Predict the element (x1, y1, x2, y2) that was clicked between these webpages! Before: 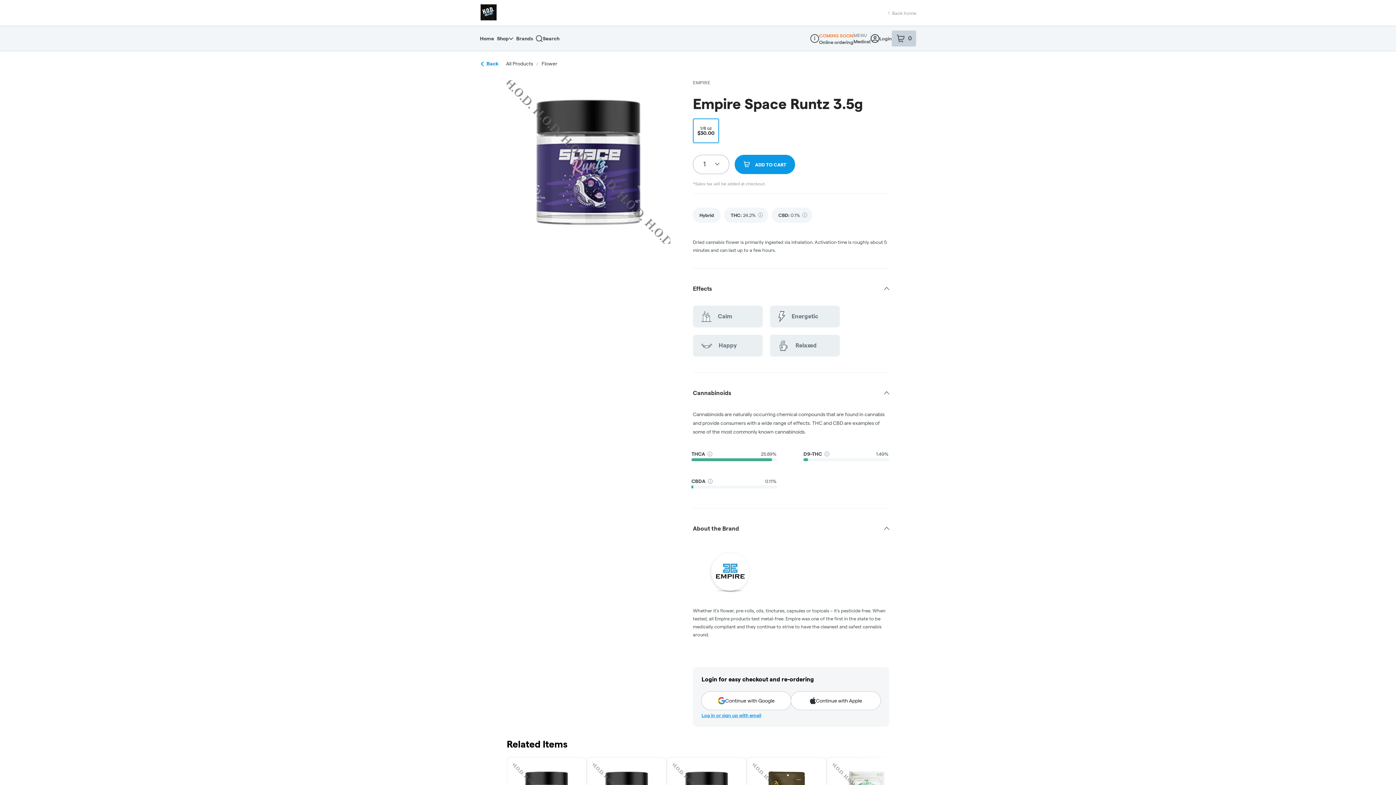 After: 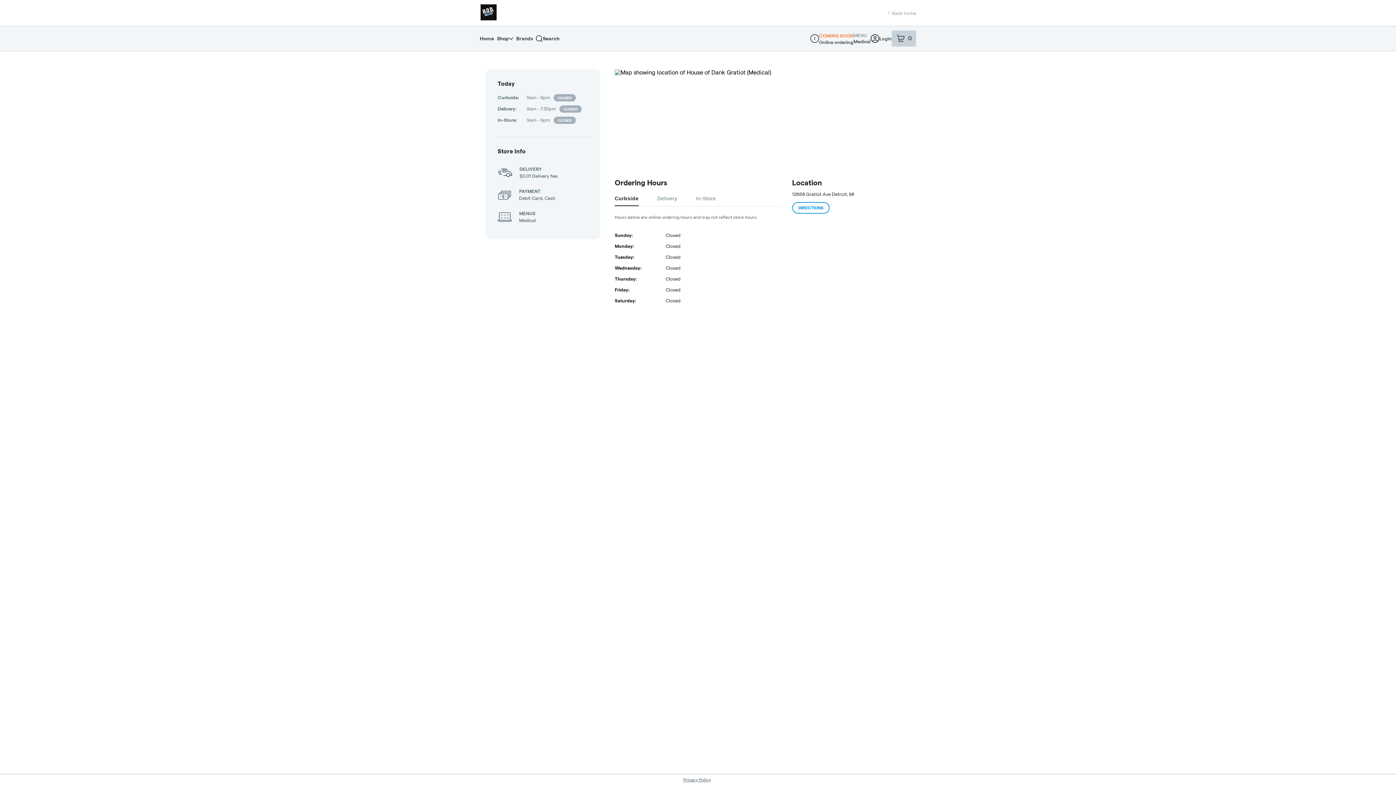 Action: label: Dispensary Info bbox: (810, 34, 819, 42)